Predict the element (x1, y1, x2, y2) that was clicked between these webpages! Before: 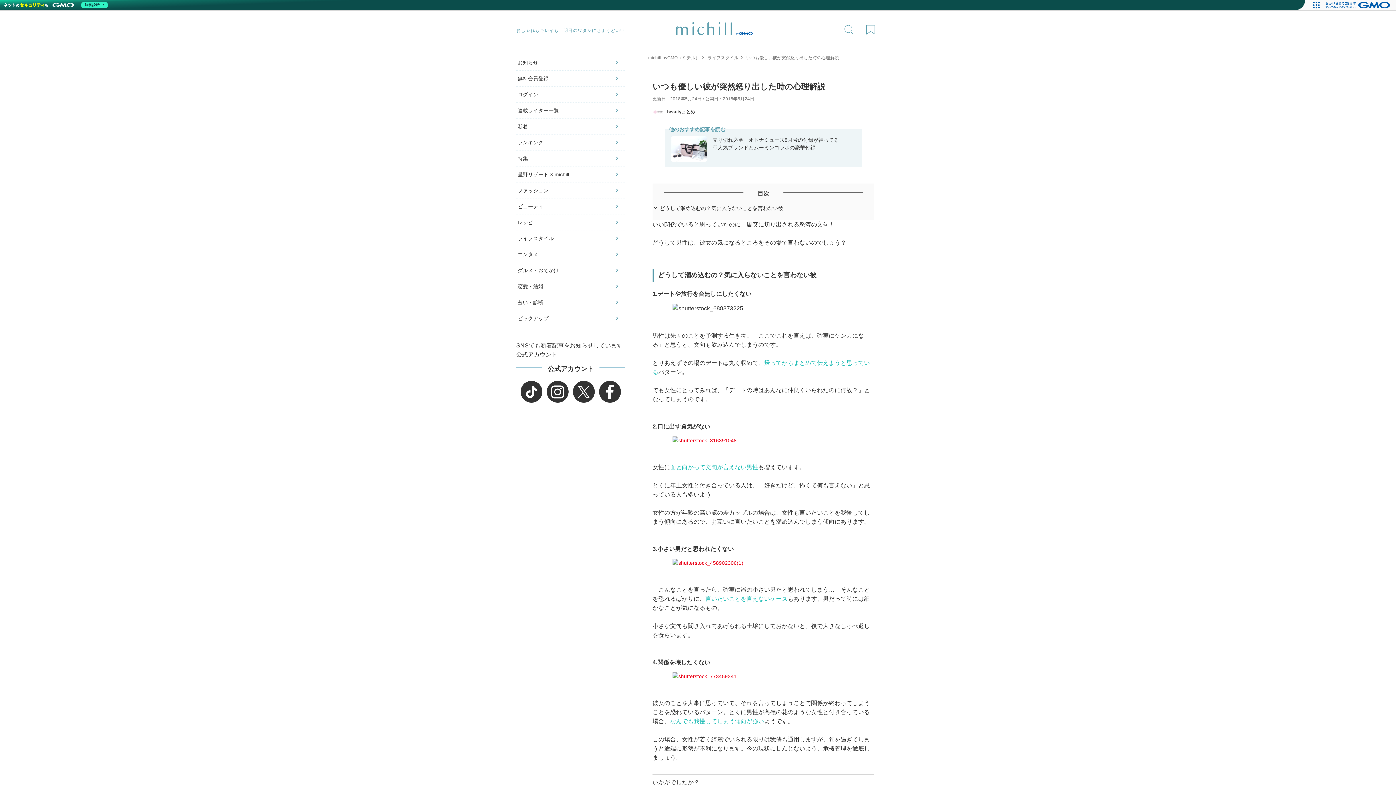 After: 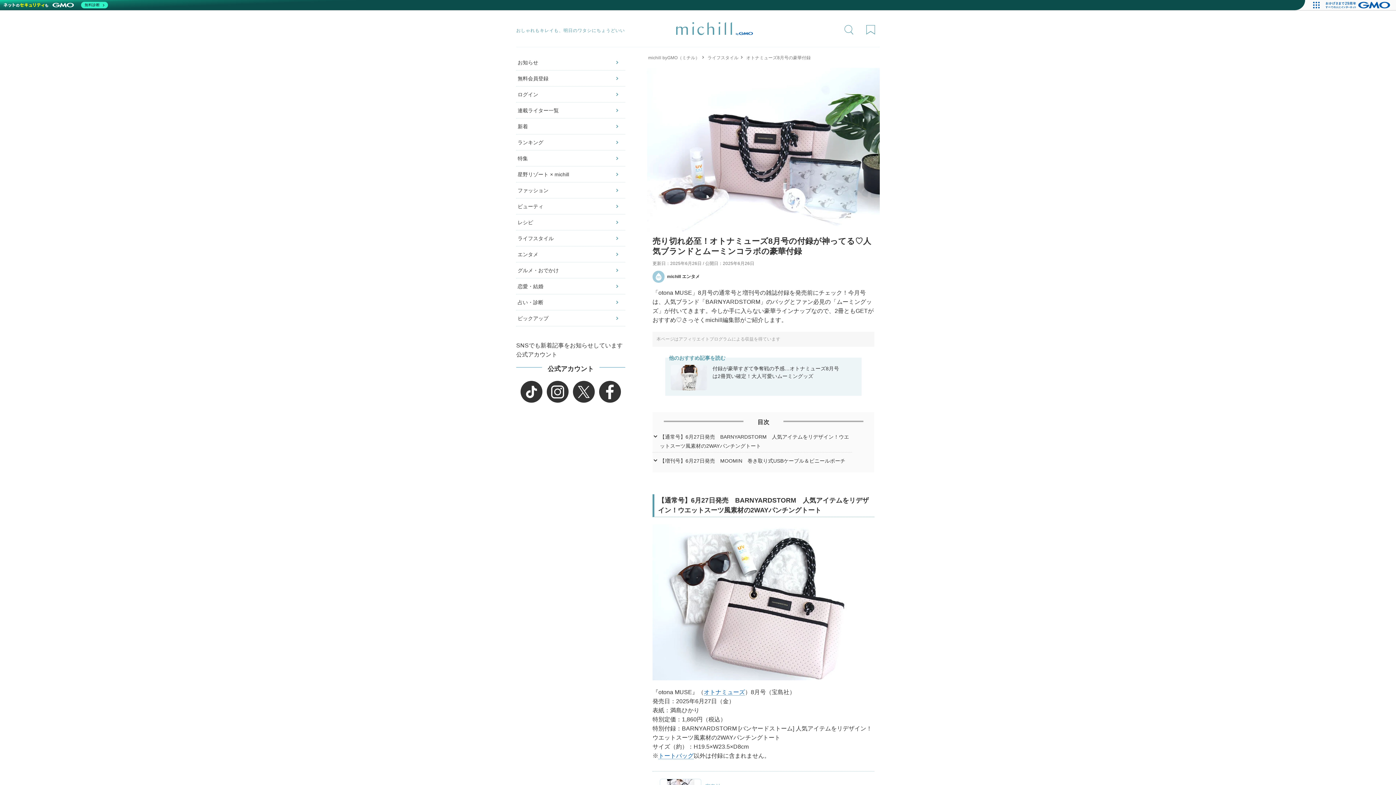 Action: label: 売り切れ必至！オトナミューズ8月号の付録が神ってる♡人気ブランドとムーミンコラボの豪華付録 bbox: (669, 132, 858, 163)